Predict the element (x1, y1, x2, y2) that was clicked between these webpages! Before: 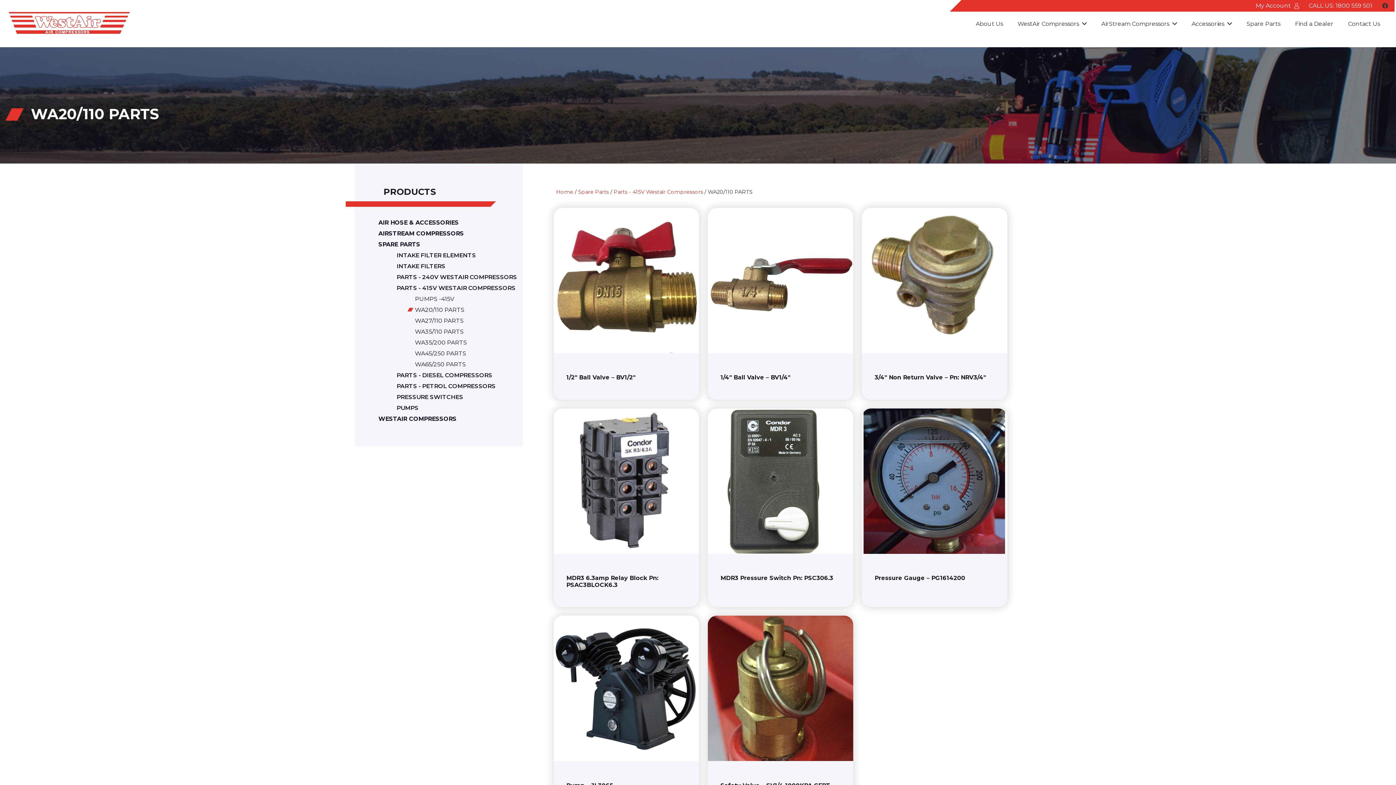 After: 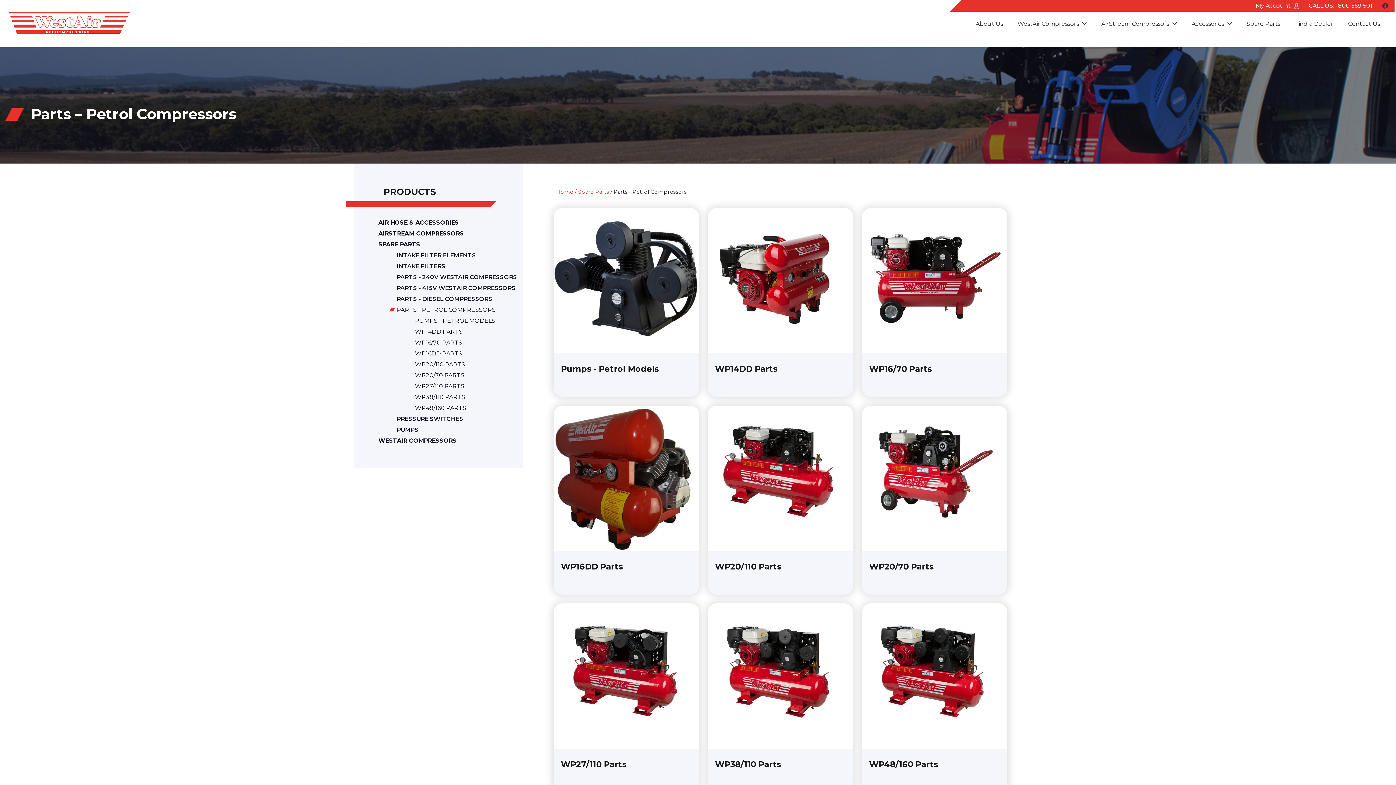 Action: bbox: (396, 382, 495, 389) label: PARTS - PETROL COMPRESSORS